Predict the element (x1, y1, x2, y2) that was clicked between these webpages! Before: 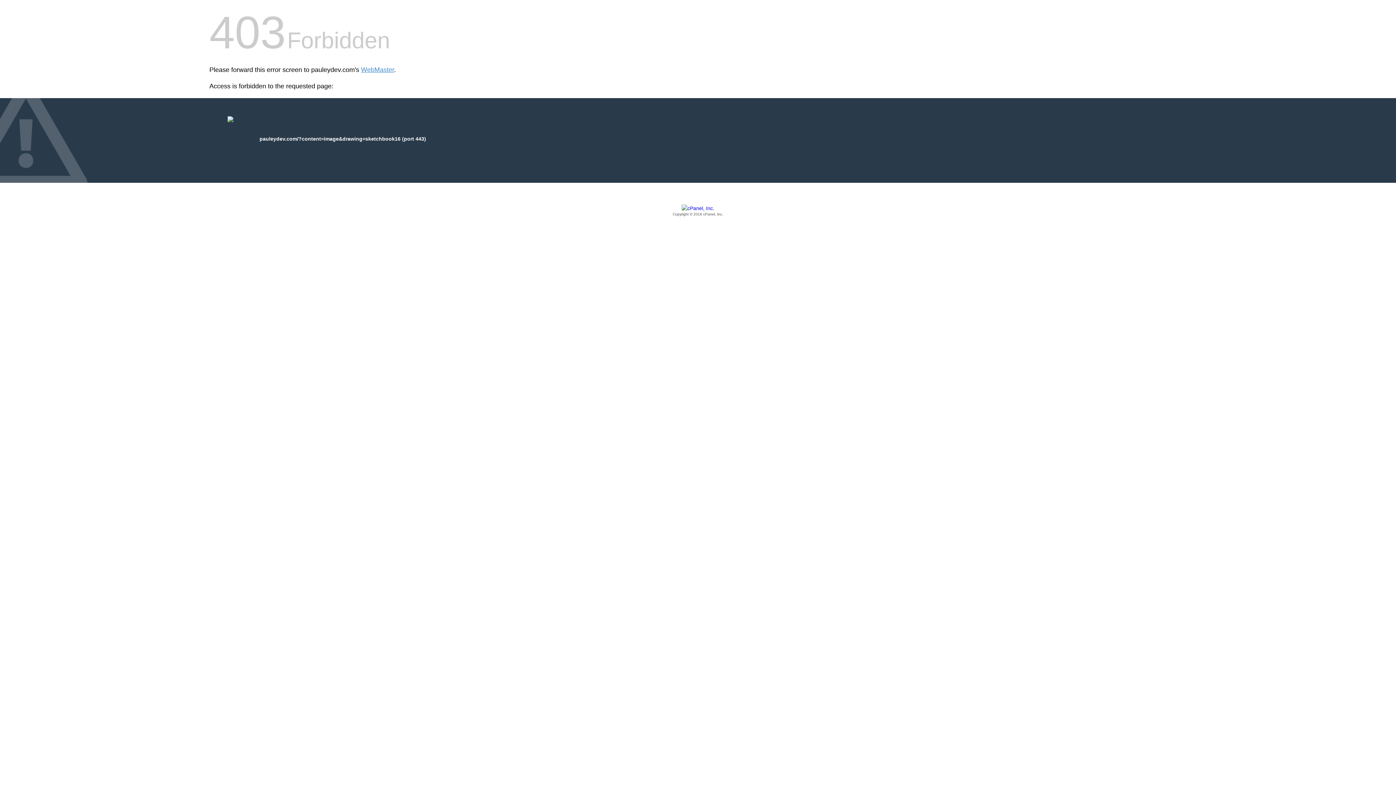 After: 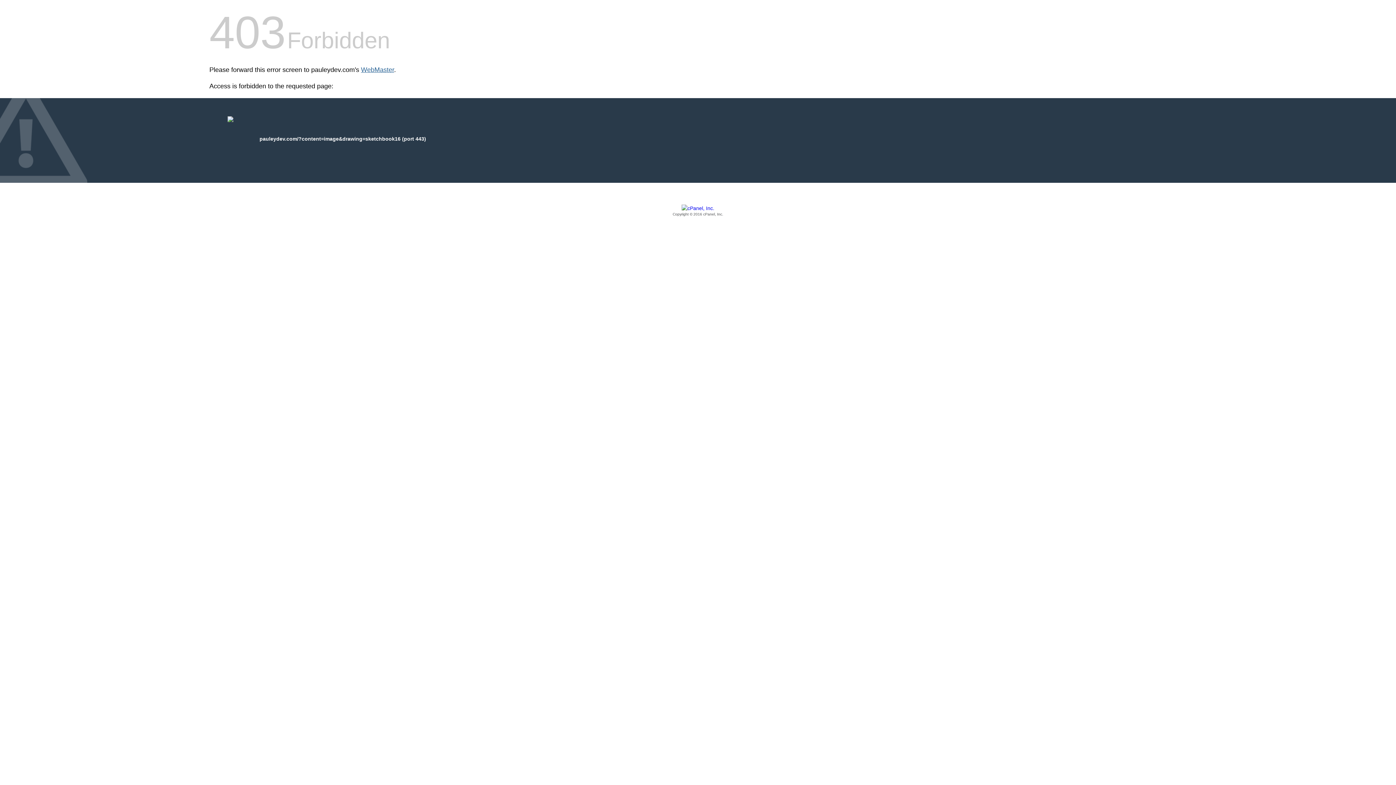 Action: bbox: (361, 66, 394, 73) label: WebMaster